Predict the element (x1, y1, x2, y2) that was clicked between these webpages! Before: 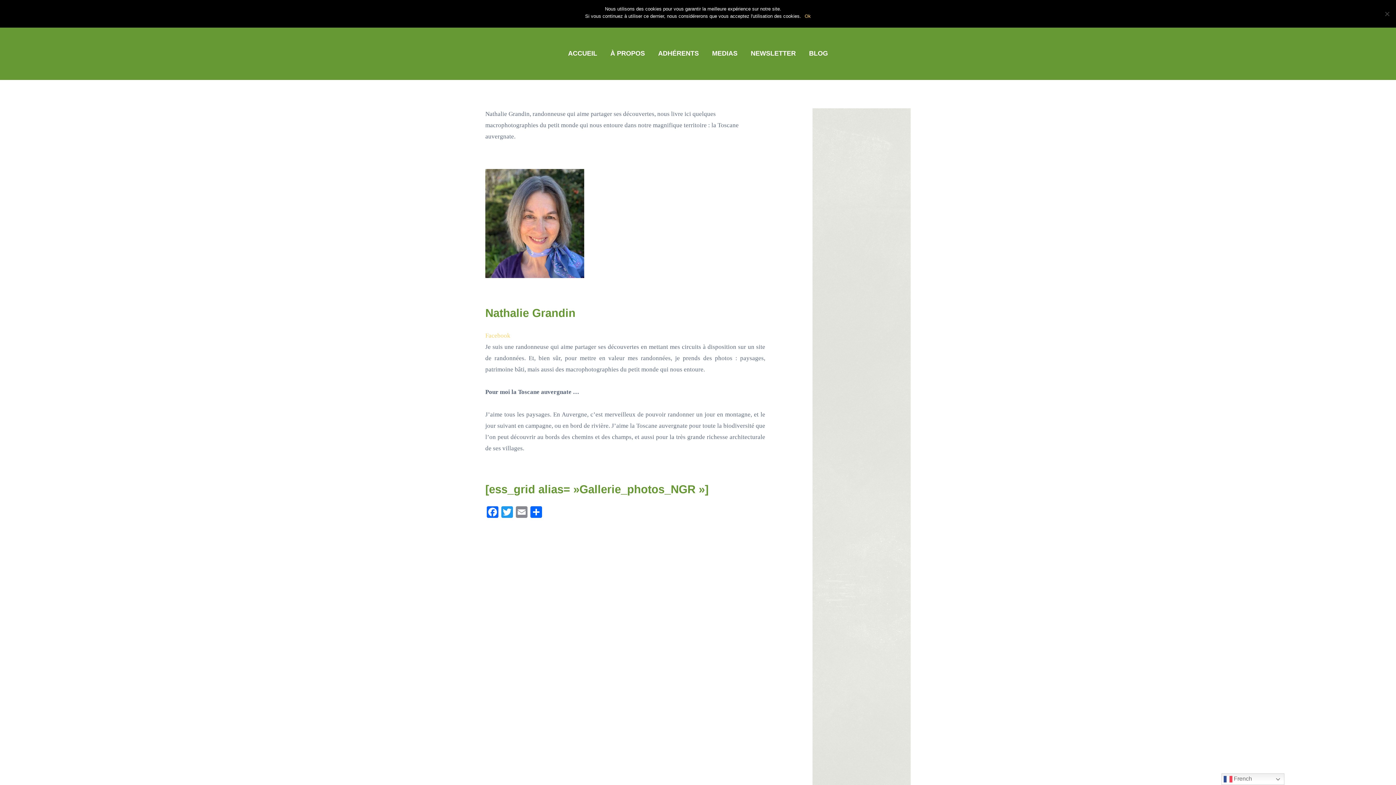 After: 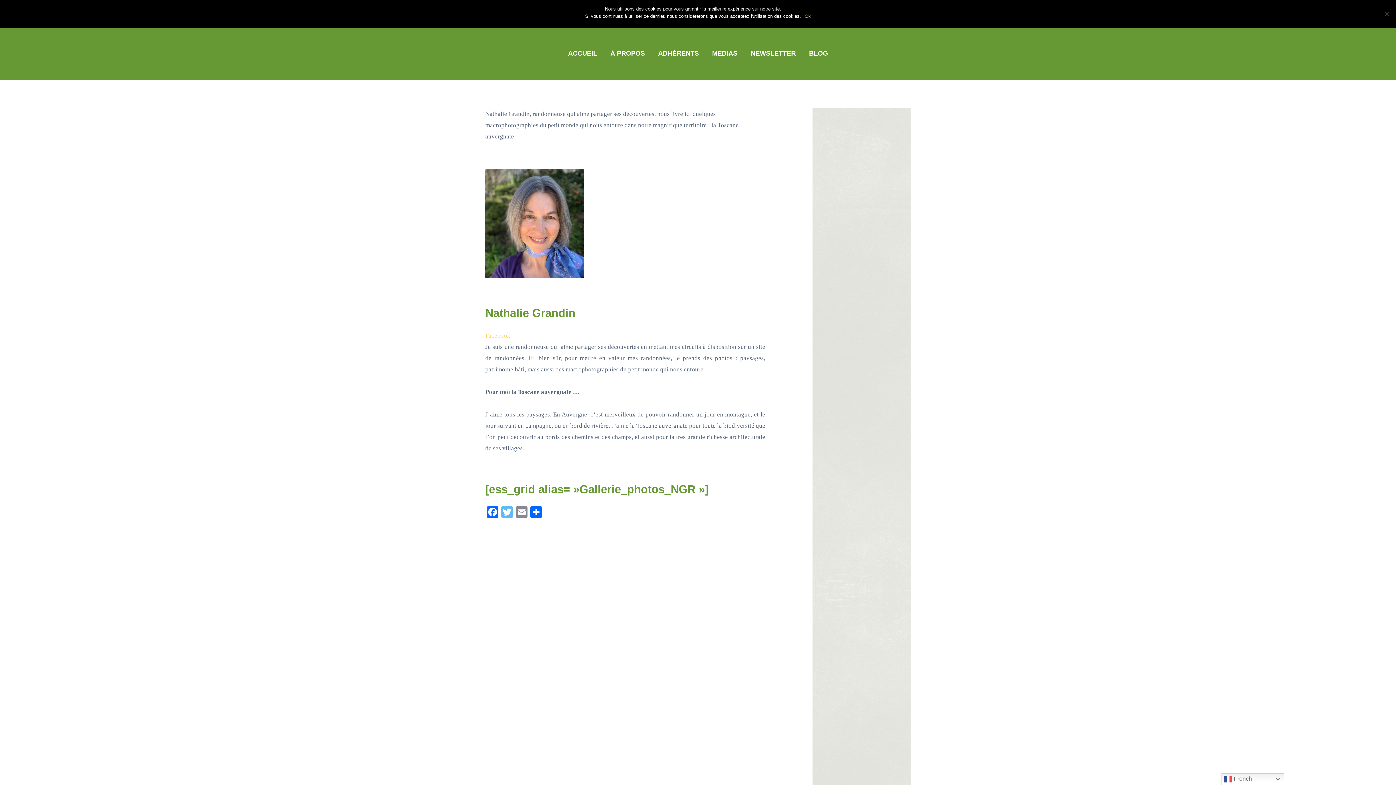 Action: label: Twitter bbox: (500, 506, 514, 519)